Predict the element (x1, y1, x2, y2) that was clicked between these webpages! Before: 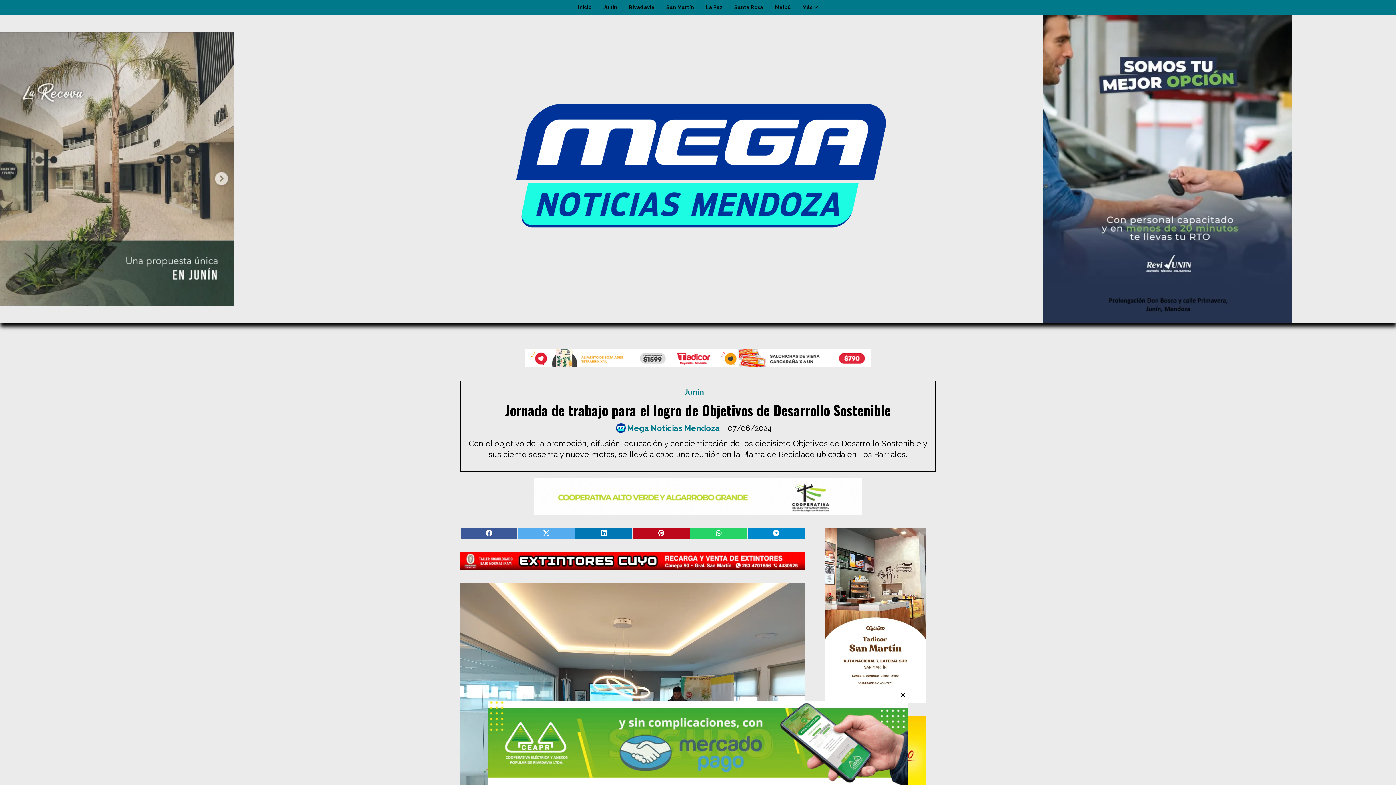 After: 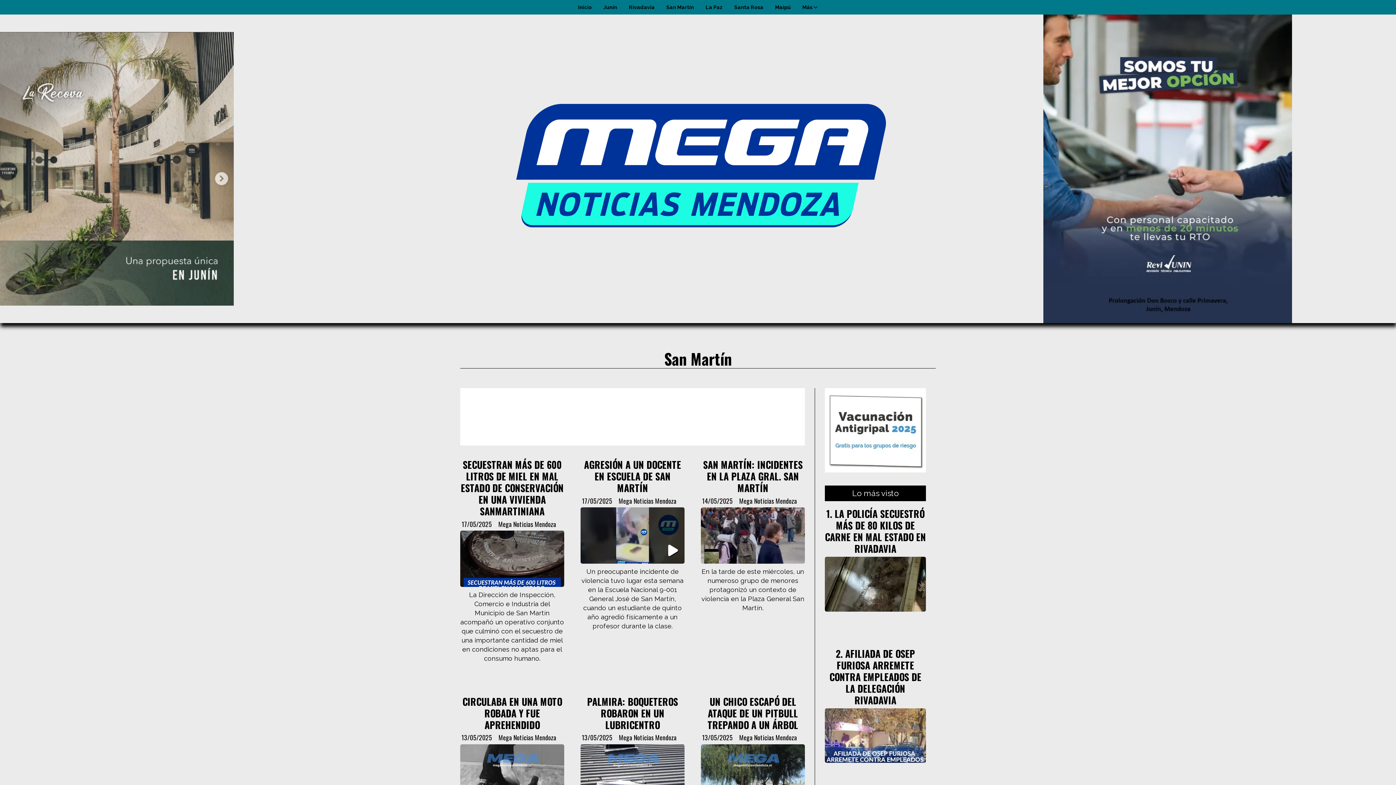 Action: bbox: (660, 0, 700, 14) label: San Martín